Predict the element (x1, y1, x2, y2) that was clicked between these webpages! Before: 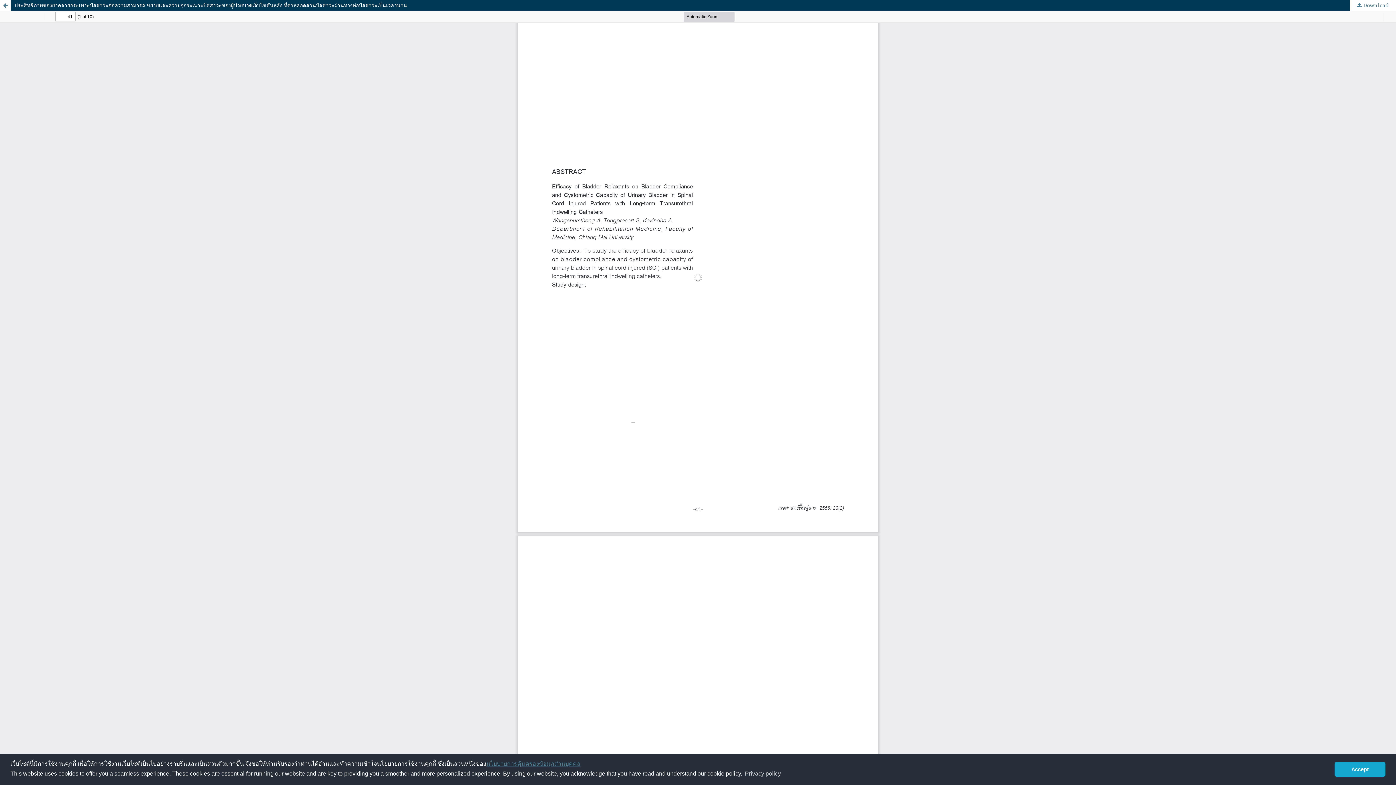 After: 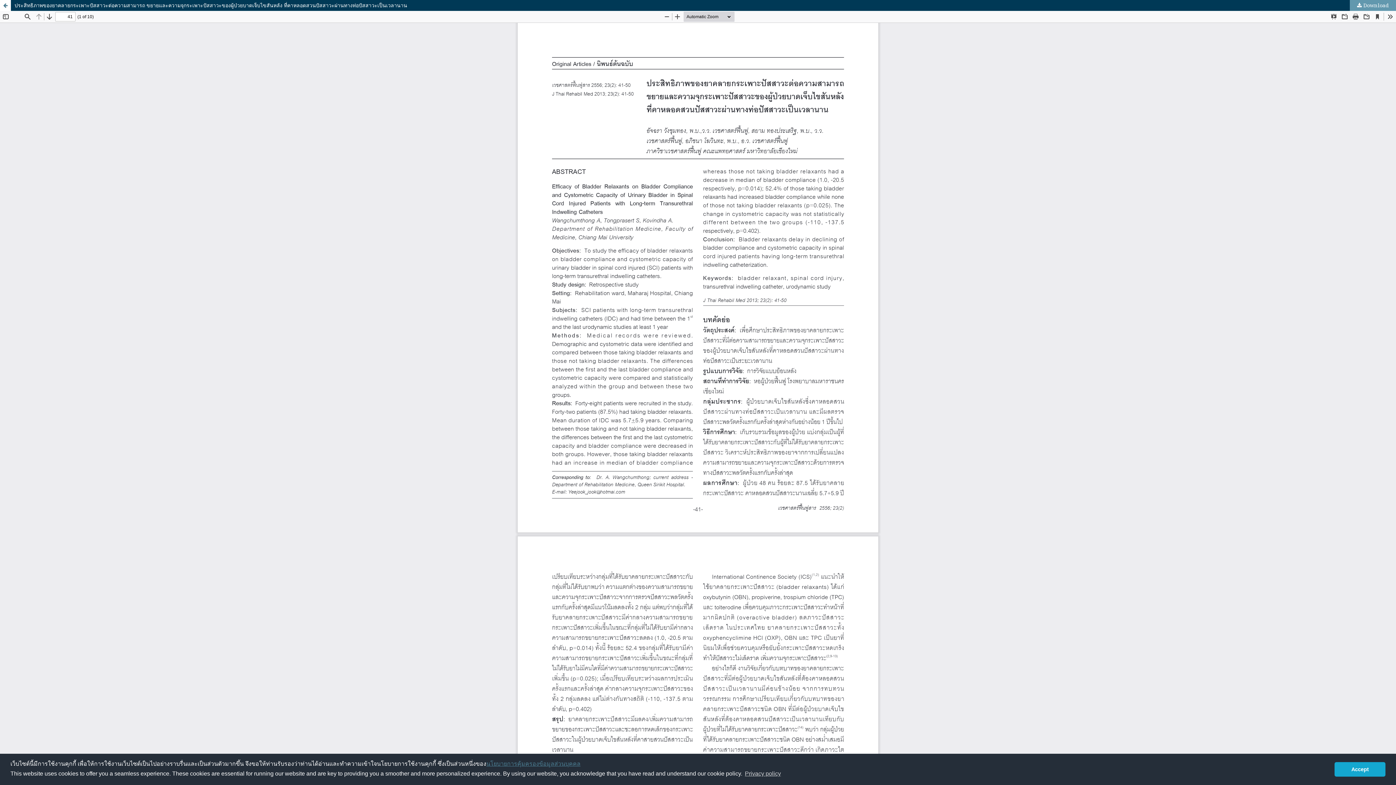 Action: bbox: (1350, 0, 1396, 10) label:  Download